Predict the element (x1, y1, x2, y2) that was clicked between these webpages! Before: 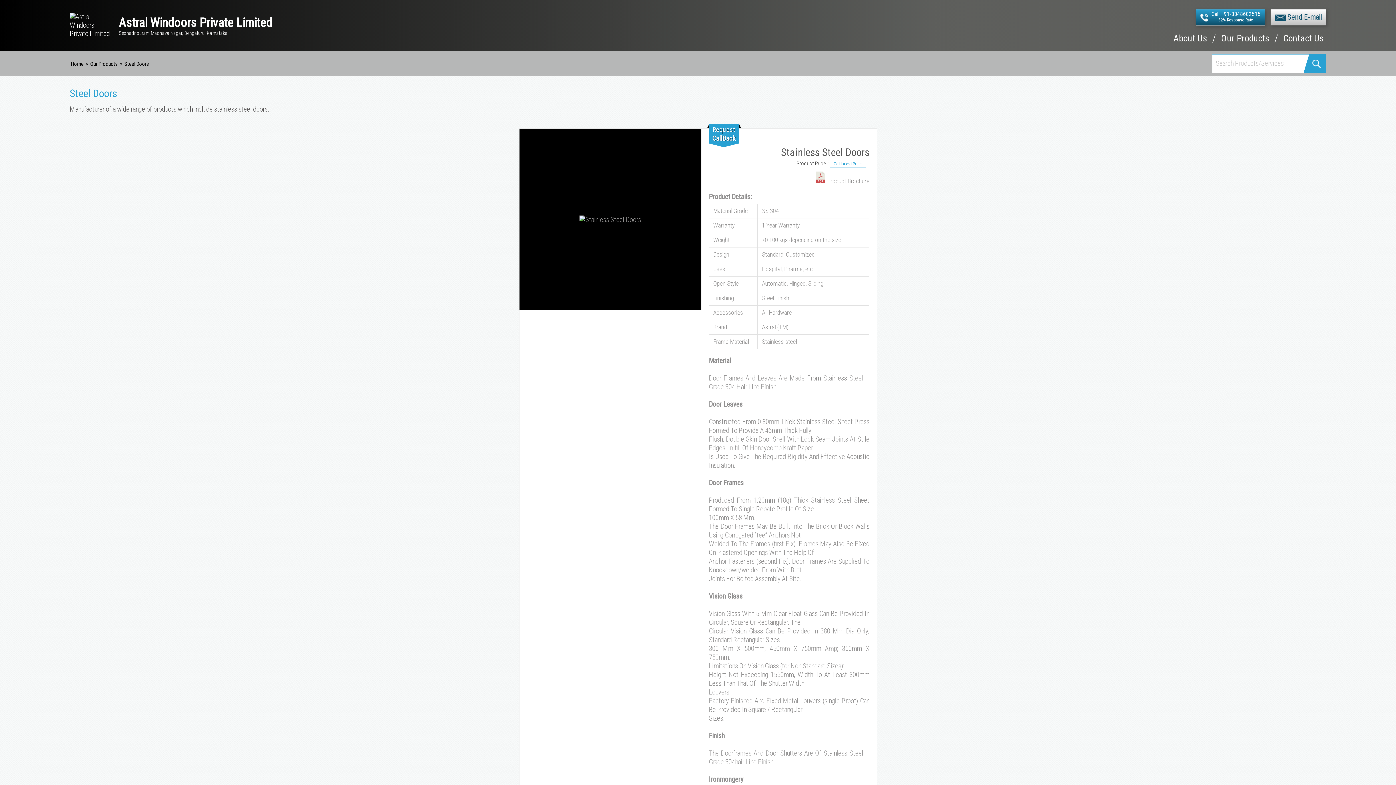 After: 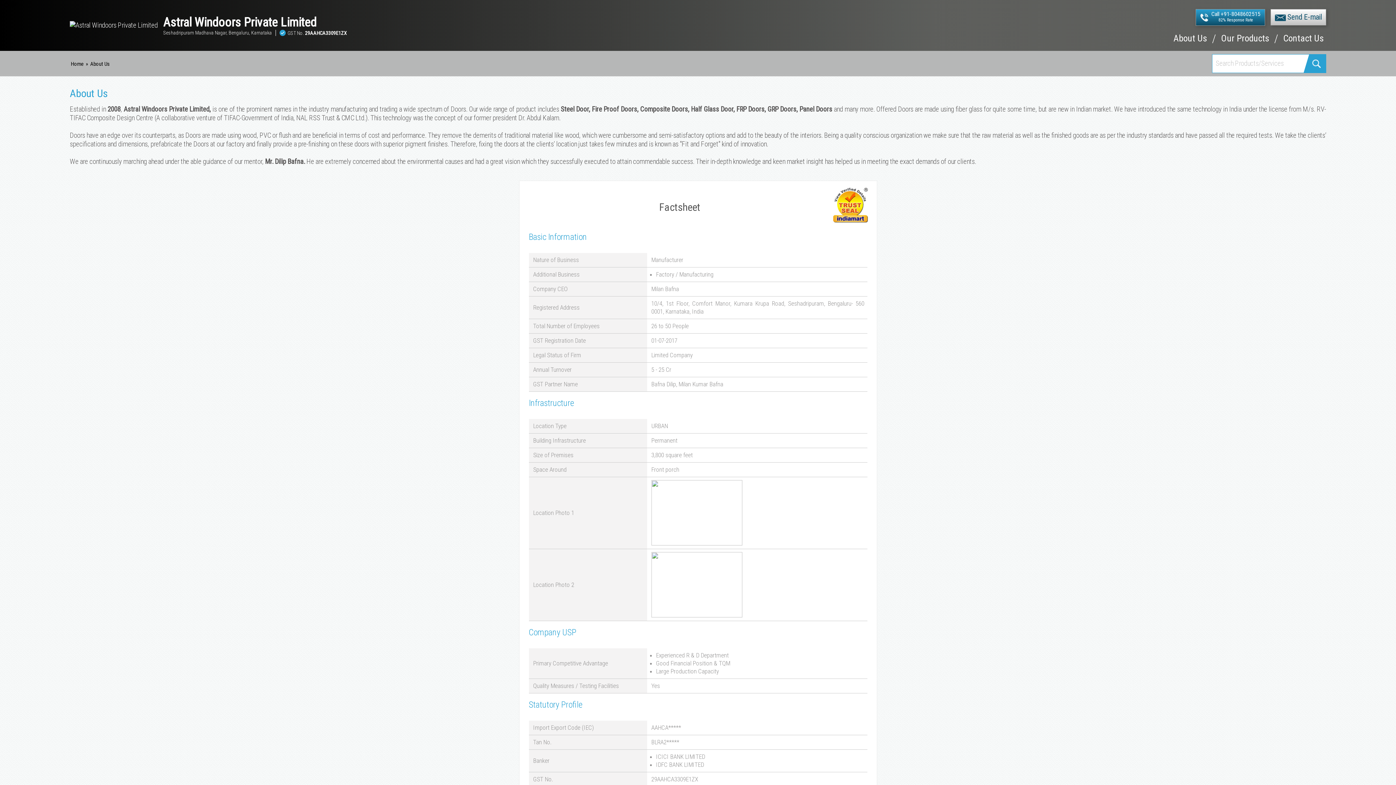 Action: bbox: (1173, 34, 1207, 50) label: About Us